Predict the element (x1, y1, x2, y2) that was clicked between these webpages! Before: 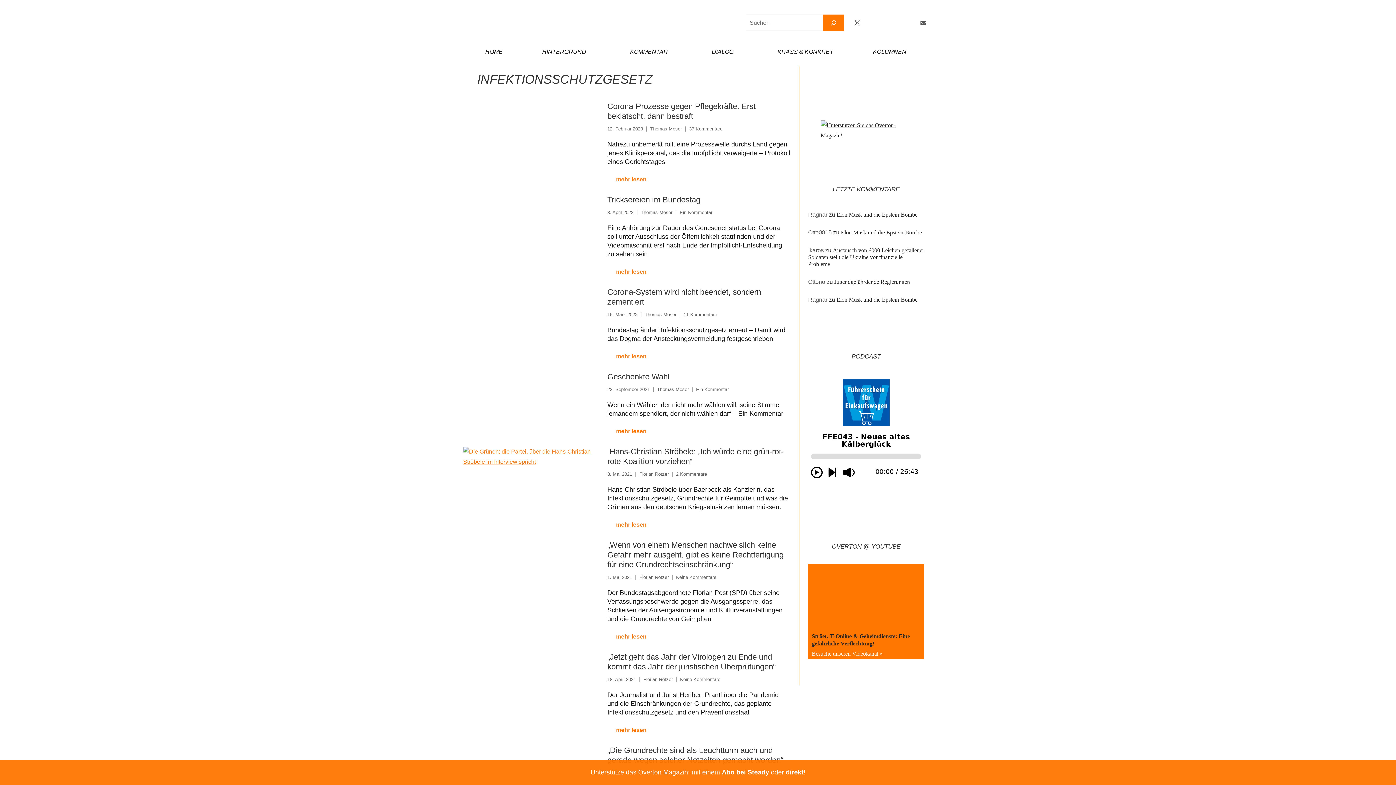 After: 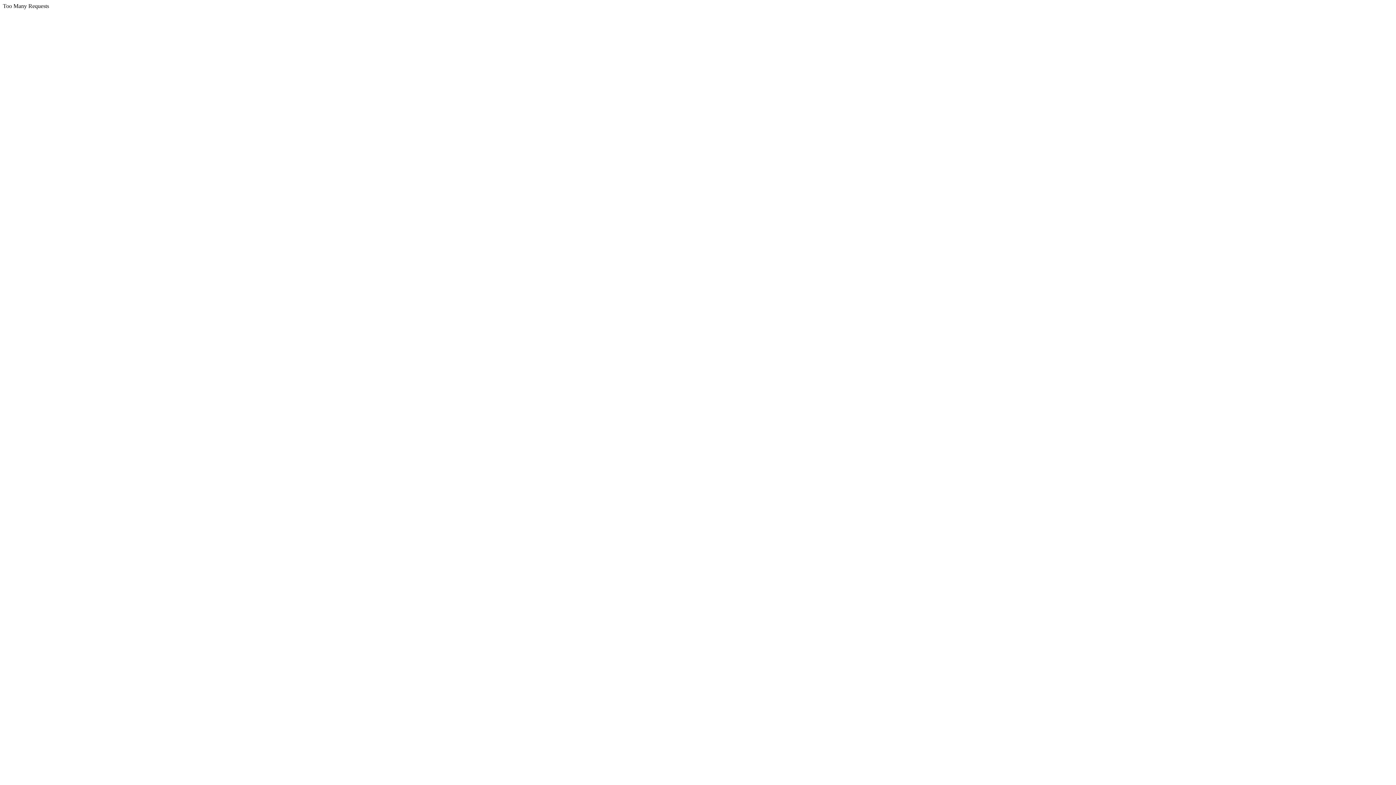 Action: bbox: (808, 247, 924, 267) label: Austausch von 6000 Leichen gefallener Soldaten stellt die Ukraine vor finanzielle Probleme